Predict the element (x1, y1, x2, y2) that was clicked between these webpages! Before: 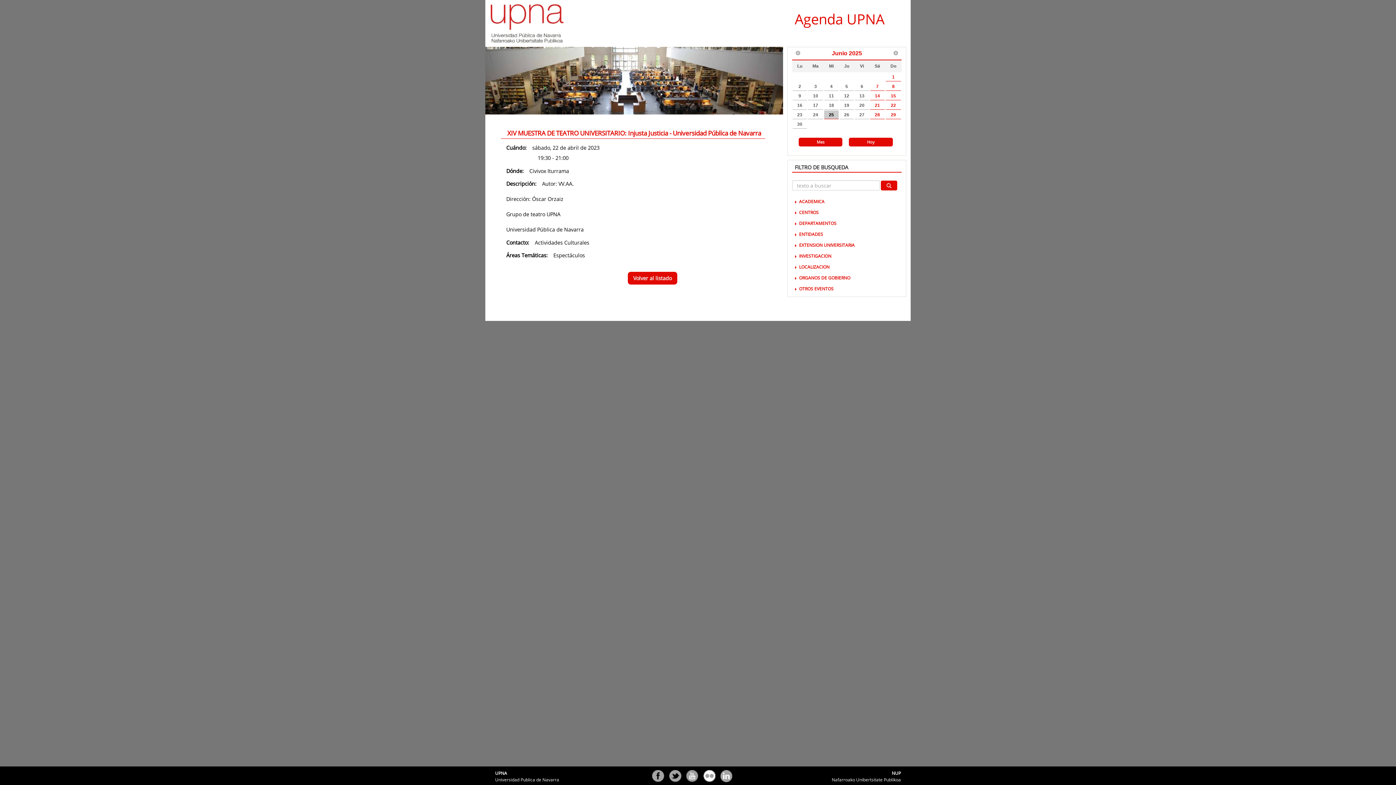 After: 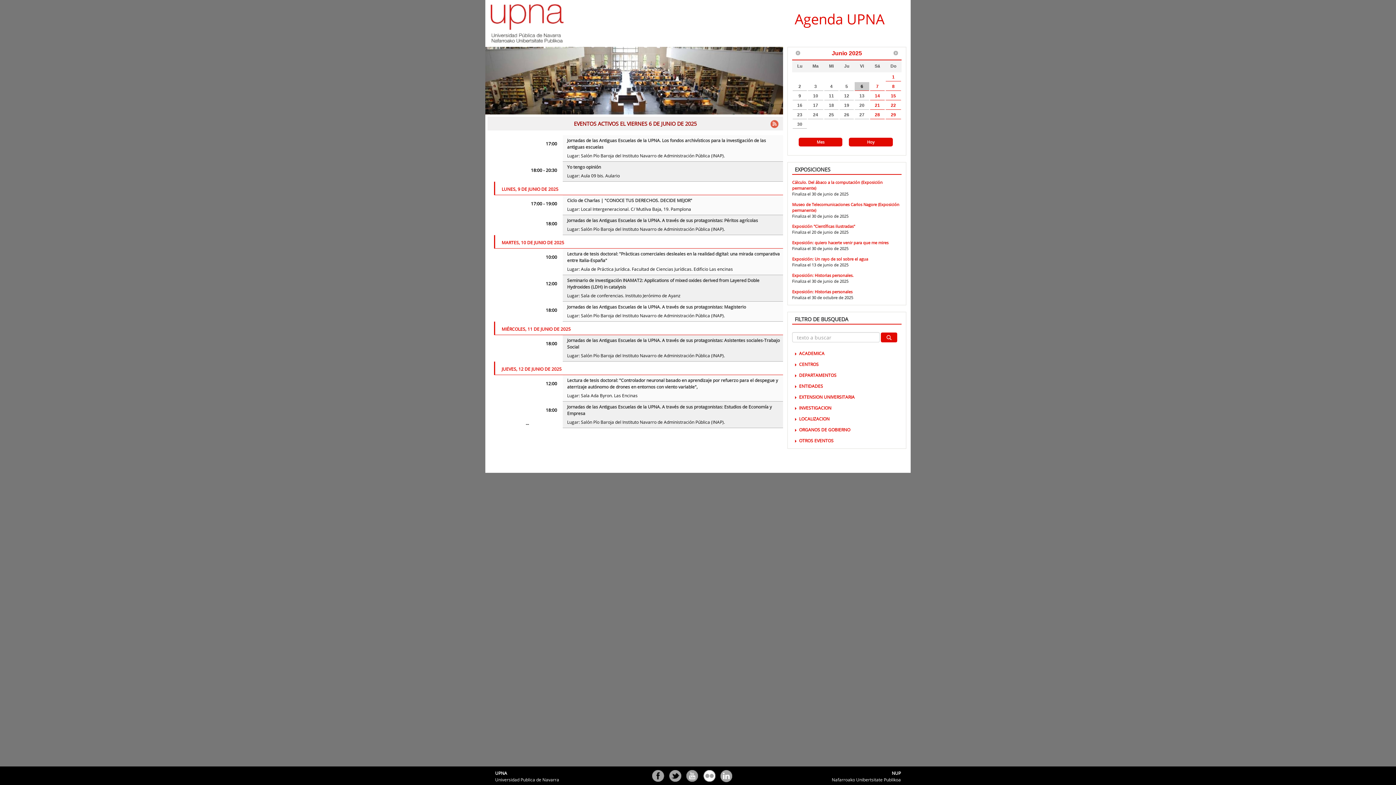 Action: label: 6 bbox: (854, 82, 869, 90)